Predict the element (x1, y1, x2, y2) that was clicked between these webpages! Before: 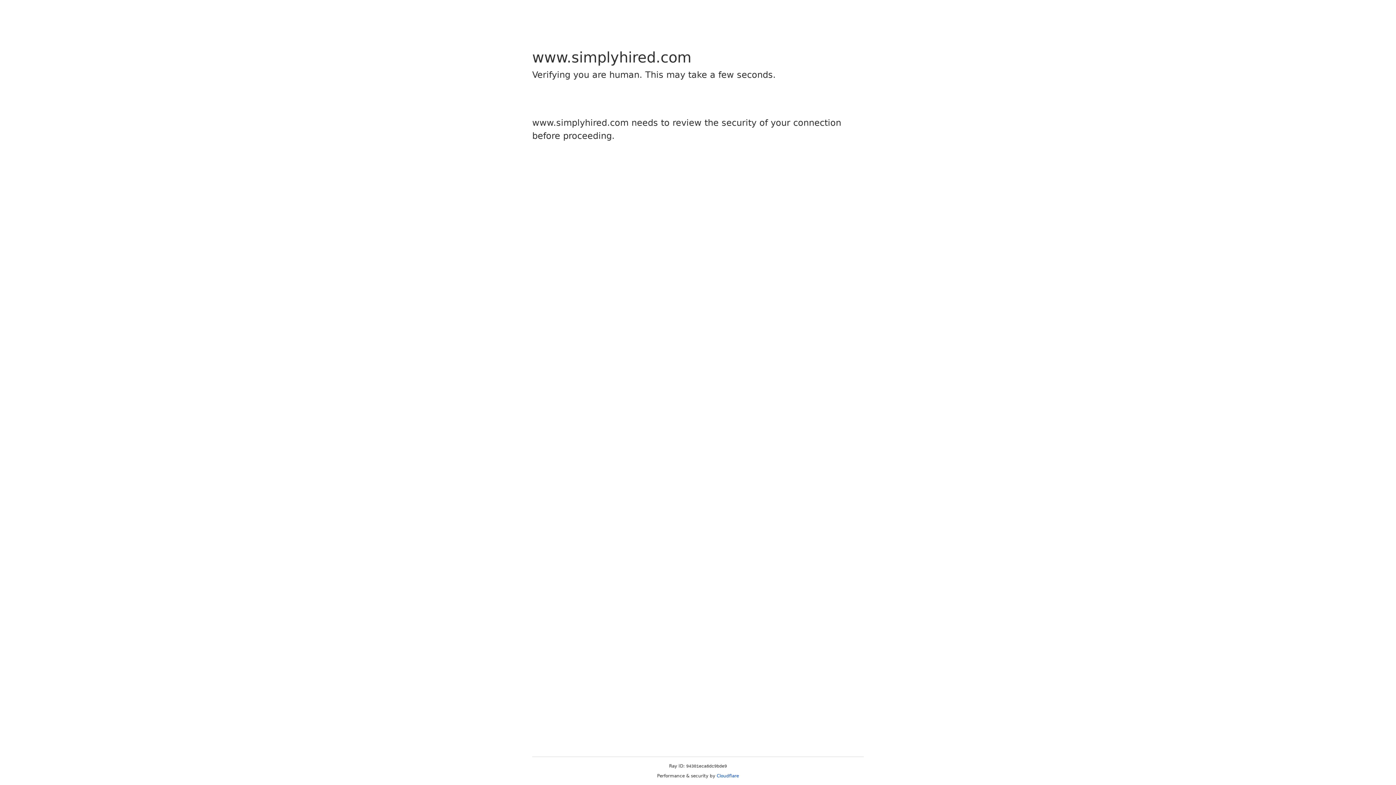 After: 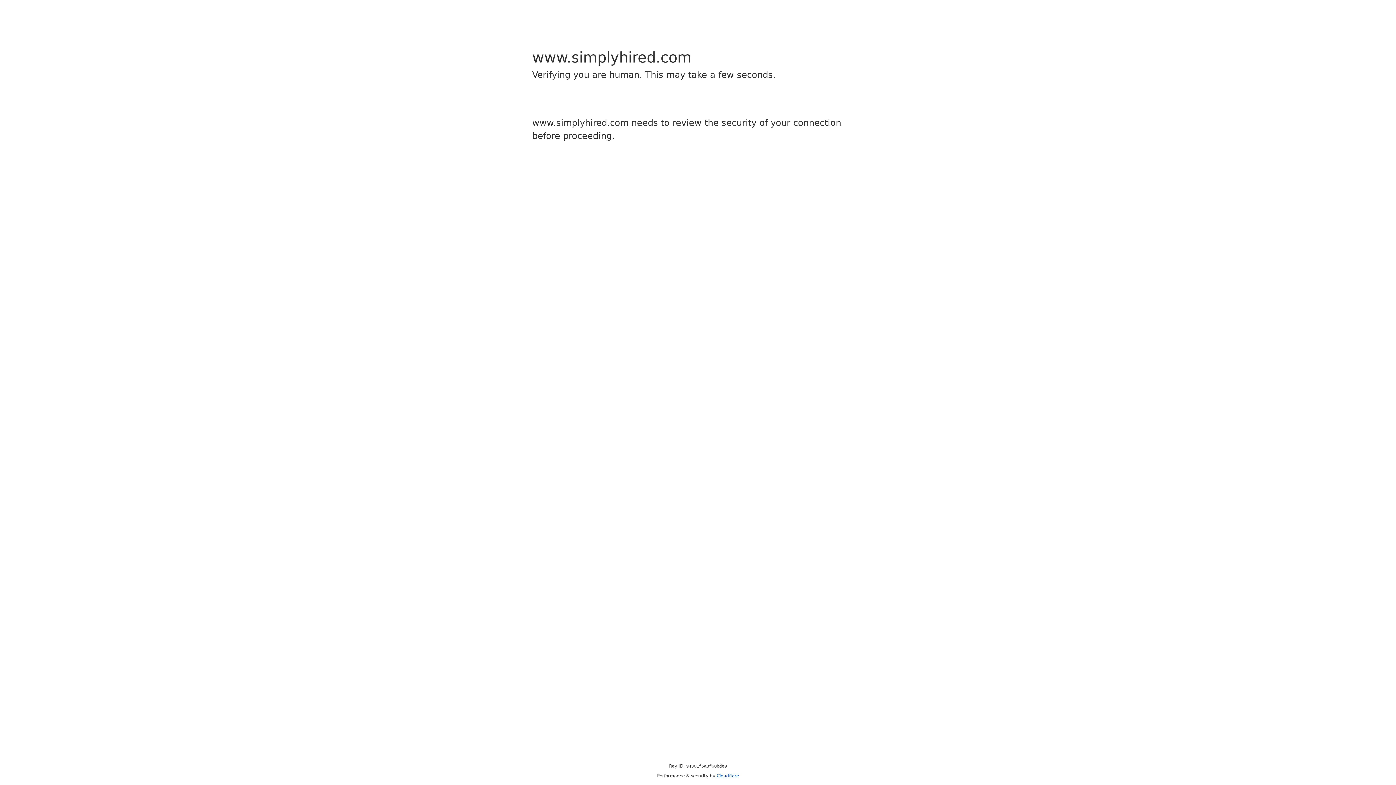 Action: label: Cloudflare bbox: (716, 773, 739, 778)